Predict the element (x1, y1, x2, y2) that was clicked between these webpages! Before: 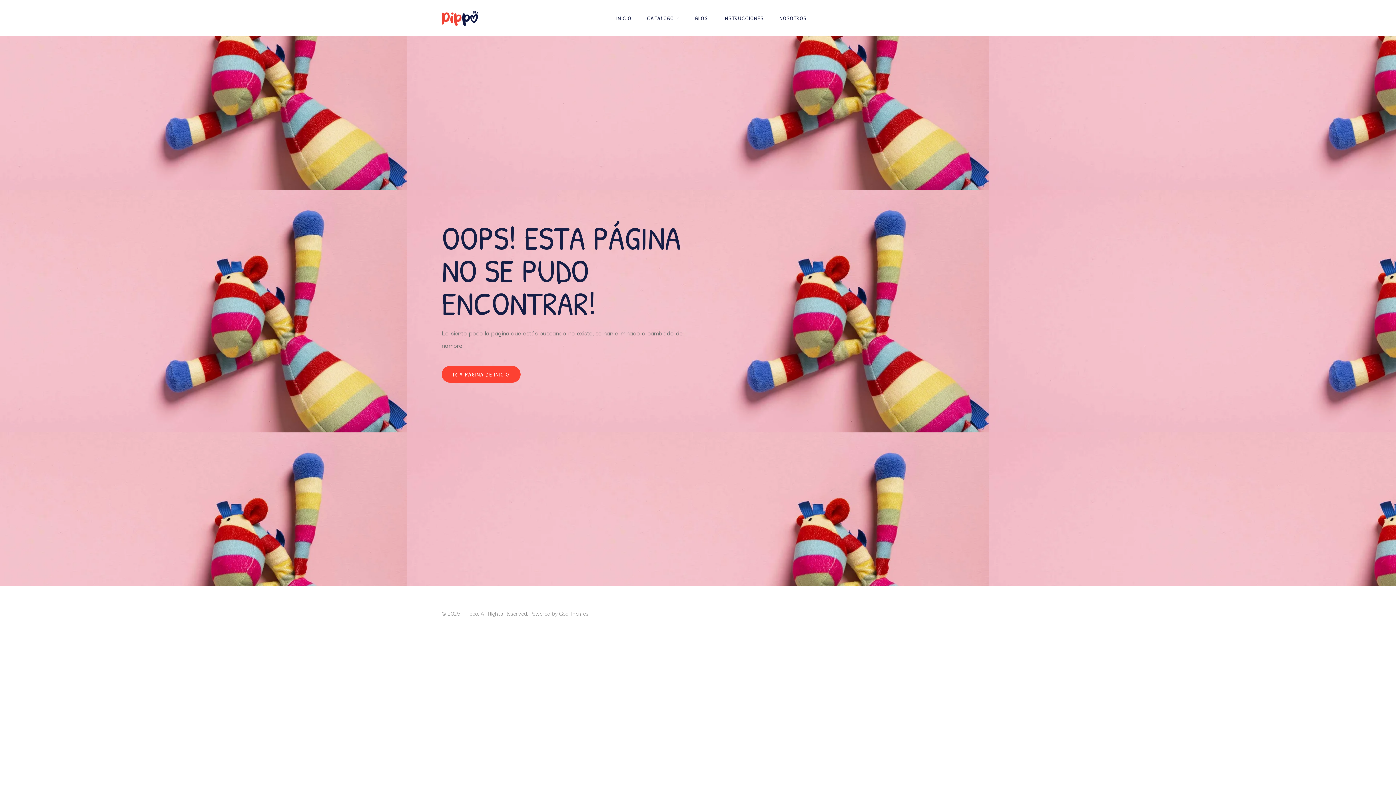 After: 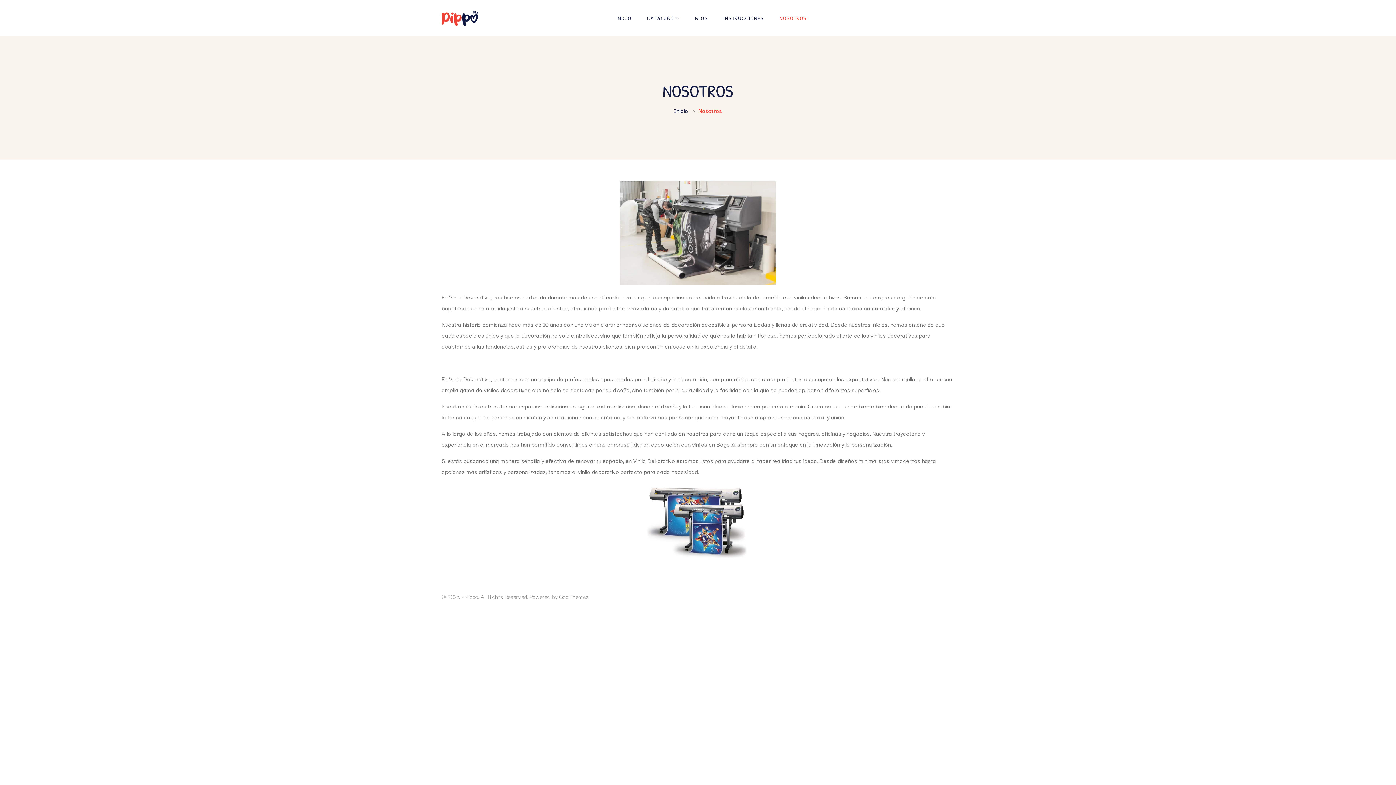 Action: bbox: (779, 12, 806, 23) label: NOSOTROS